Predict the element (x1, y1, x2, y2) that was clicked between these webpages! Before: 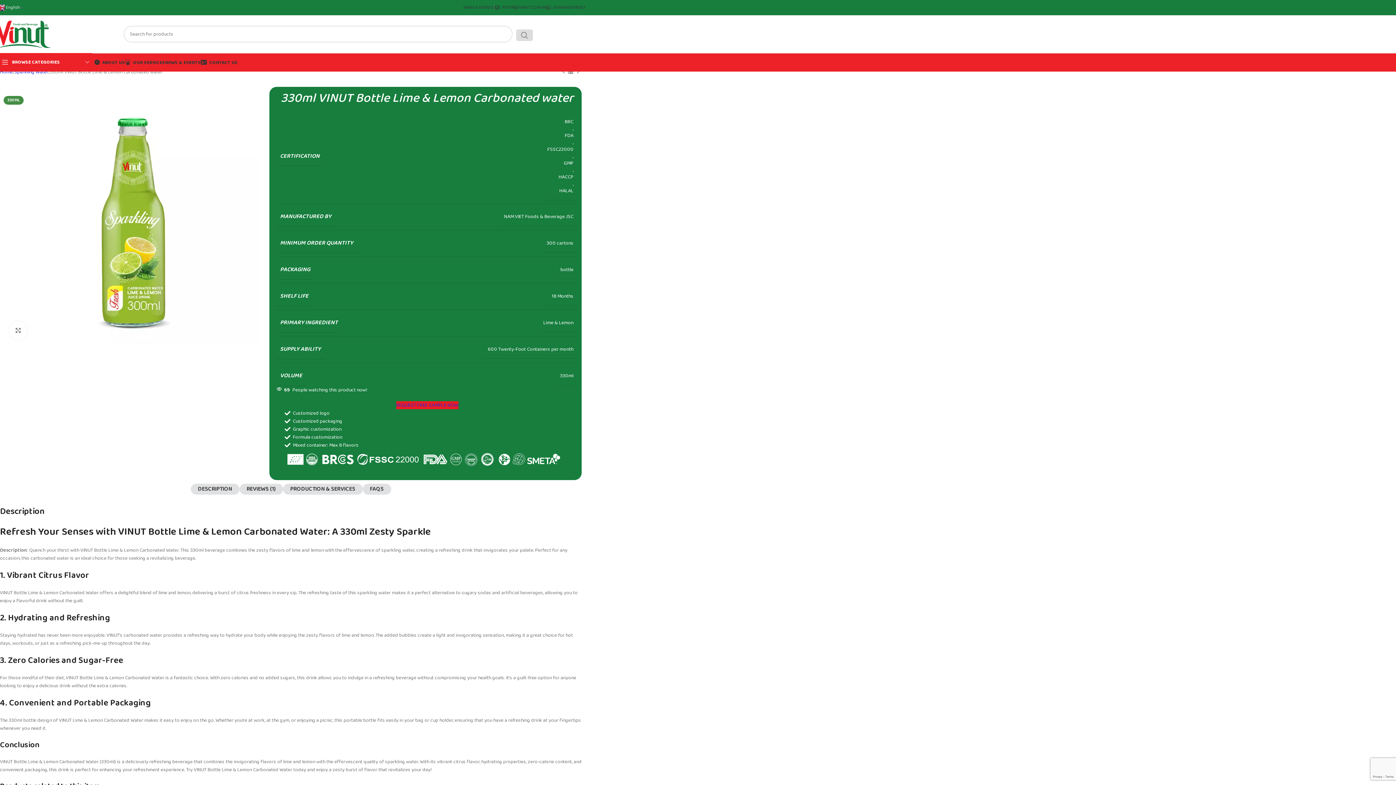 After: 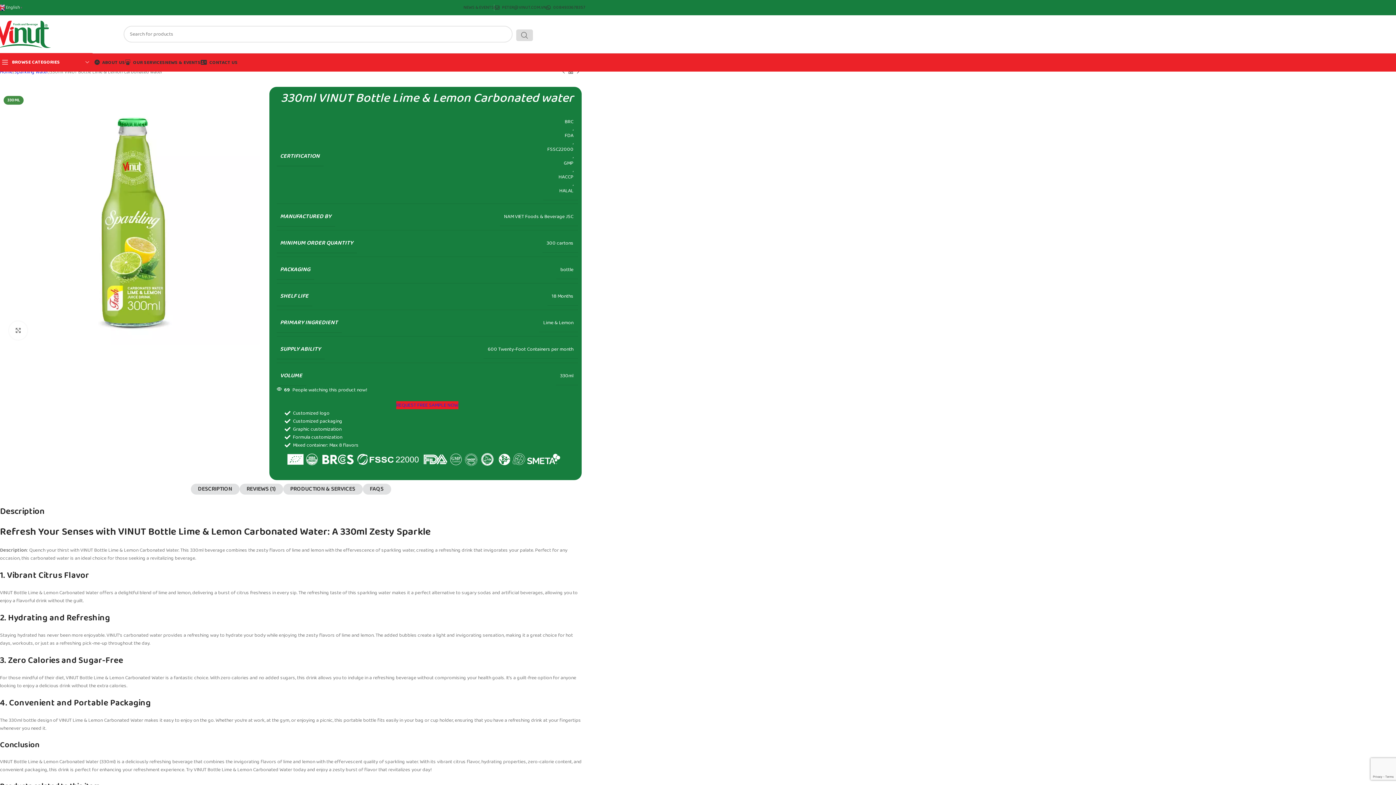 Action: bbox: (567, 68, 574, 75)